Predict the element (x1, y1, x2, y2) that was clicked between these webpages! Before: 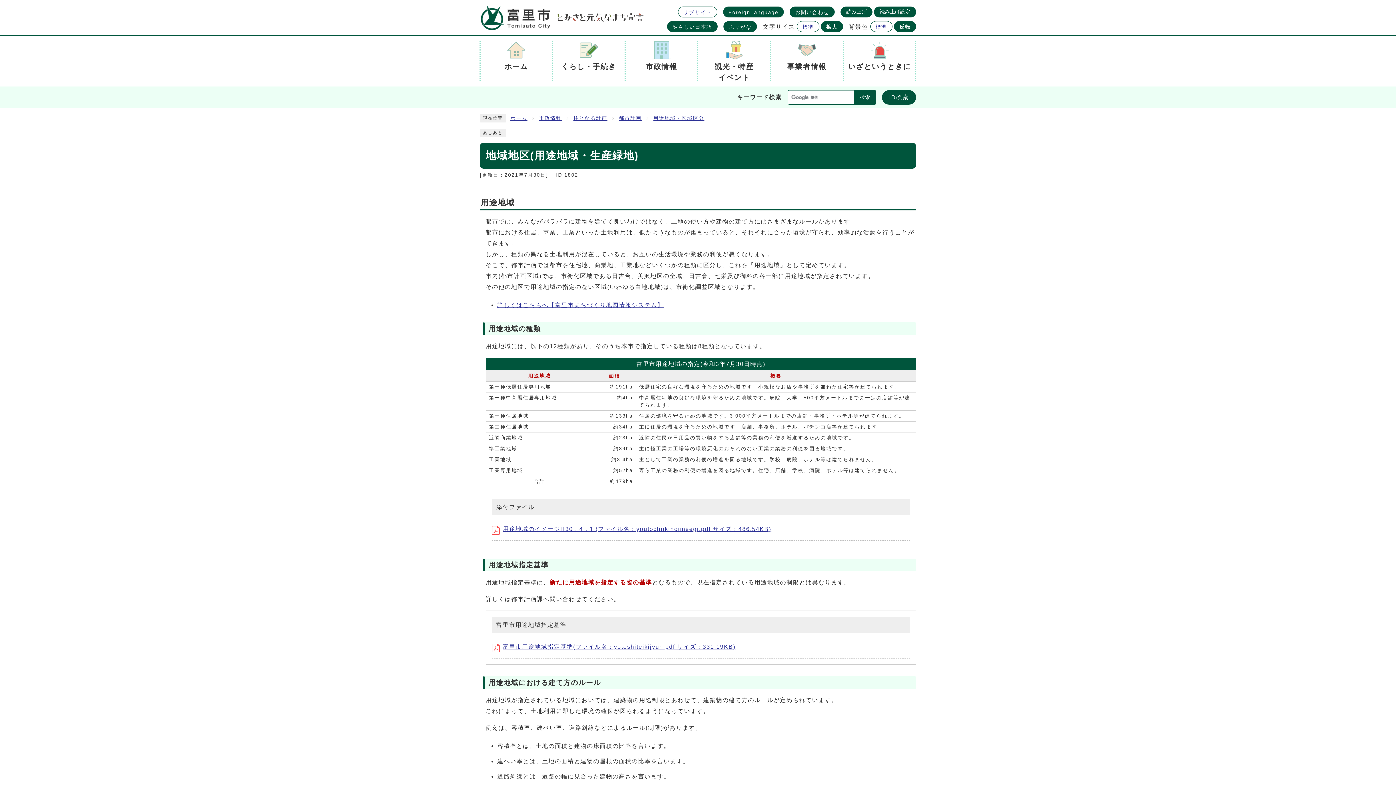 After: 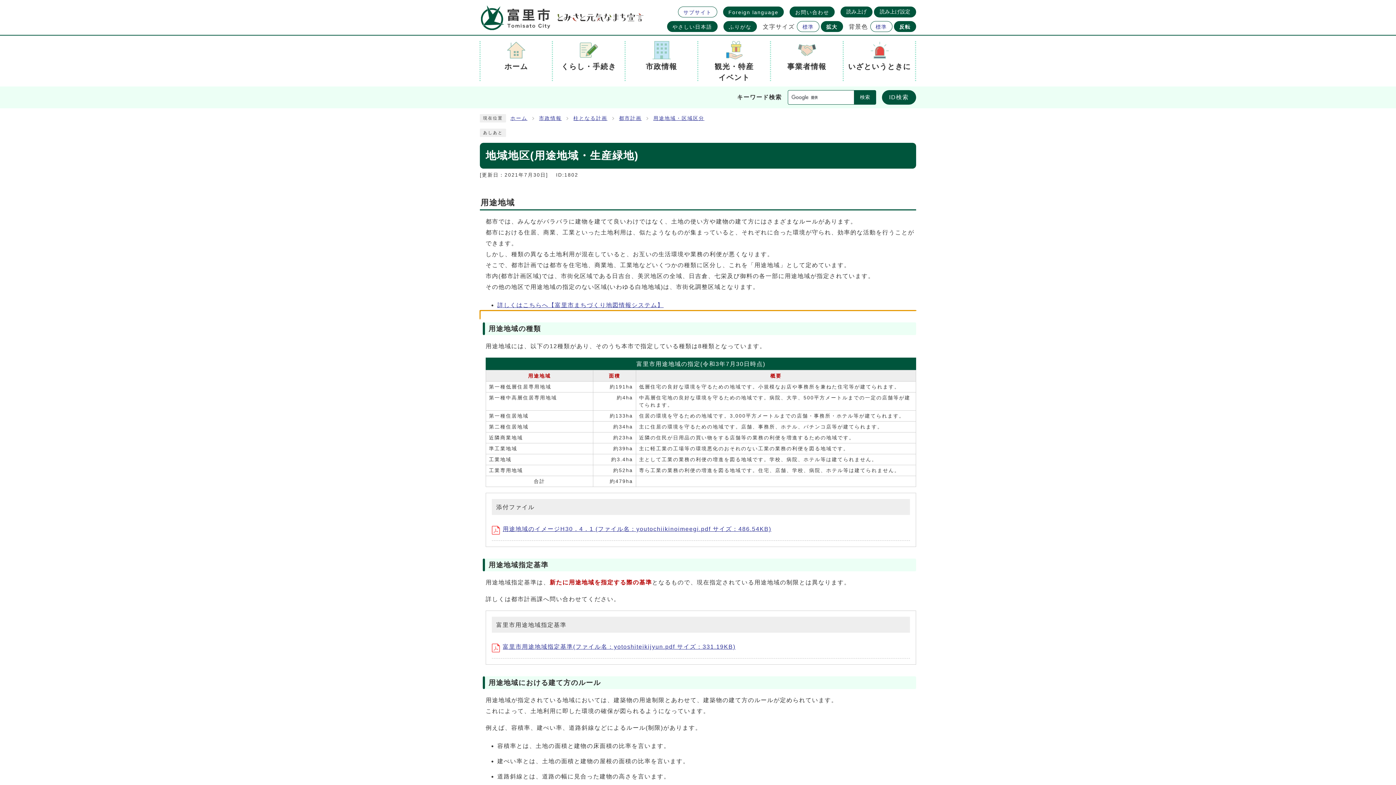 Action: bbox: (480, 310, 916, 310)